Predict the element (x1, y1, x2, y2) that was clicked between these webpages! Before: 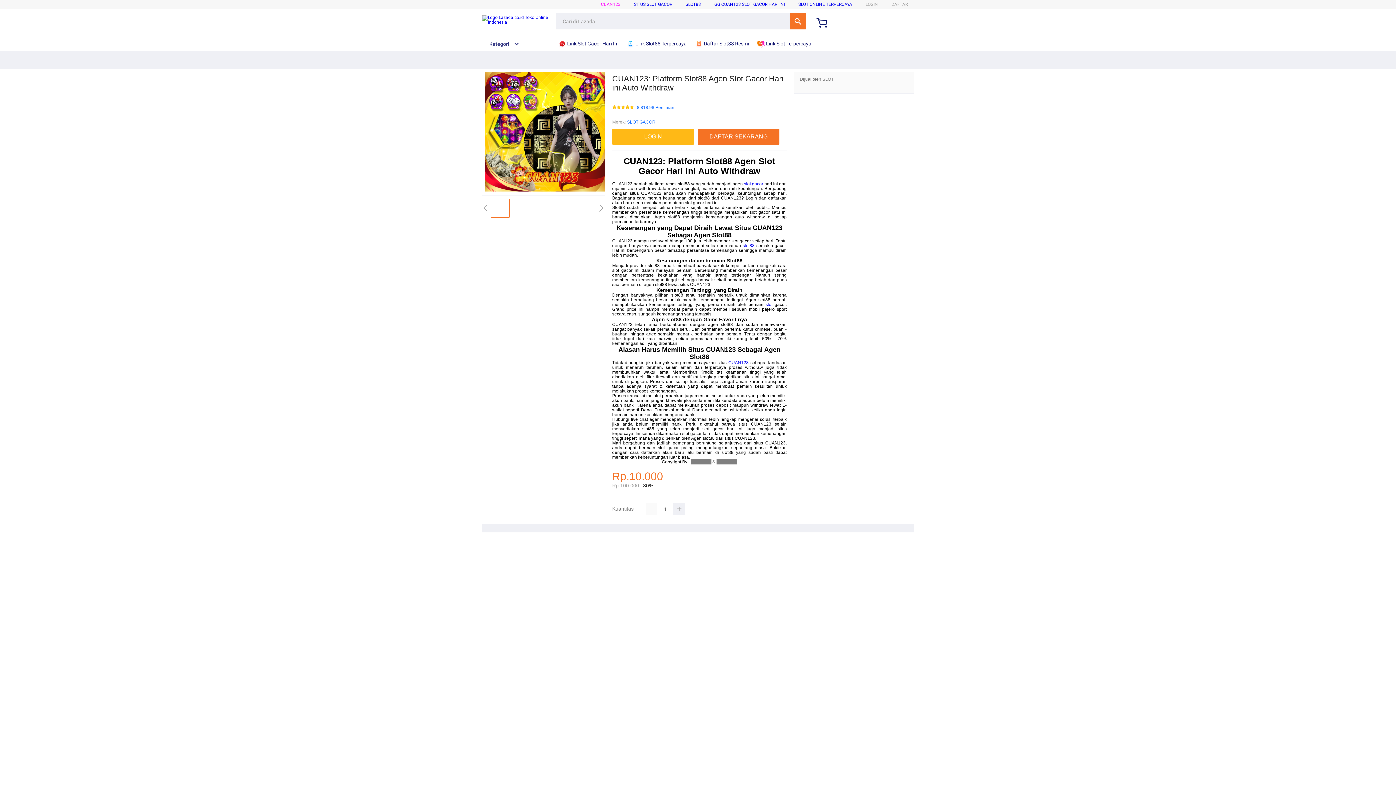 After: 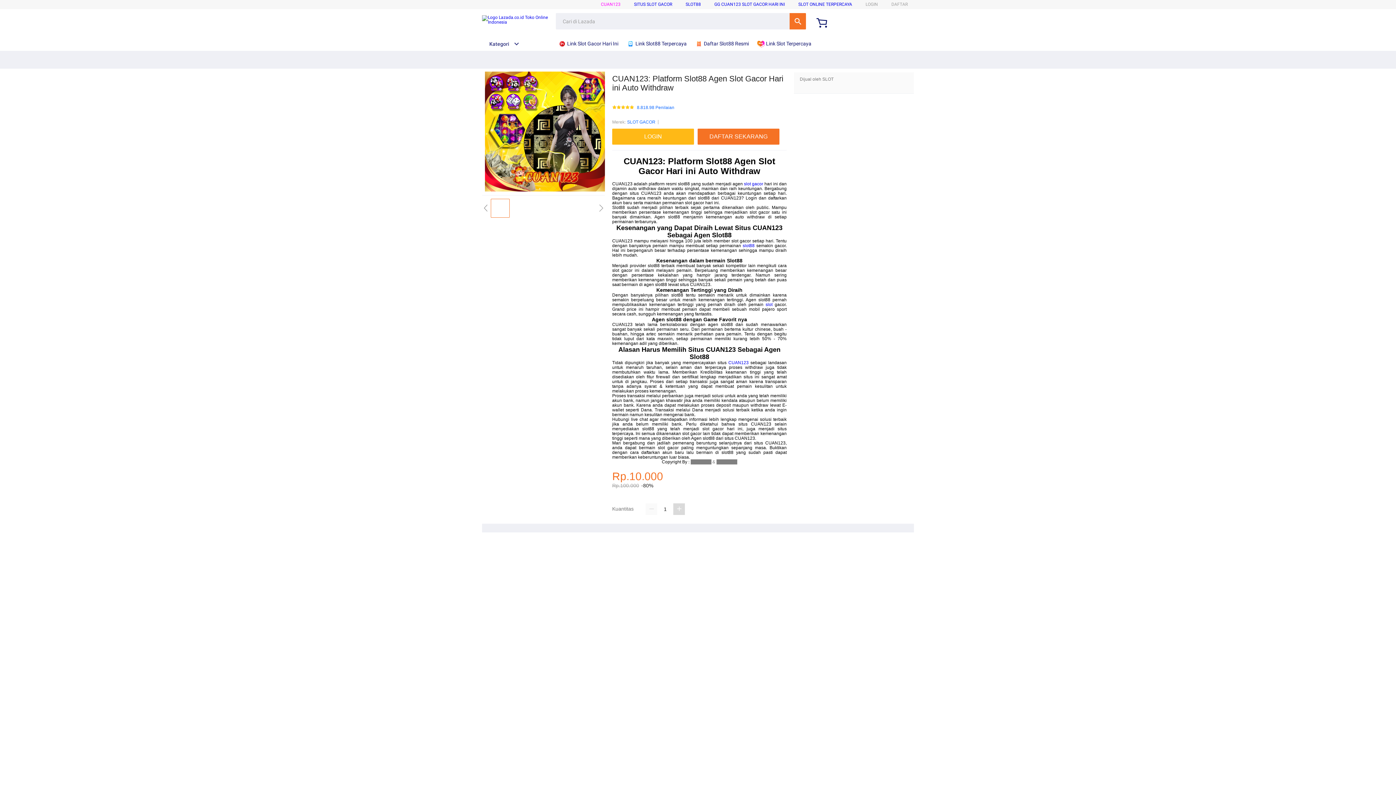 Action: bbox: (673, 503, 685, 515)